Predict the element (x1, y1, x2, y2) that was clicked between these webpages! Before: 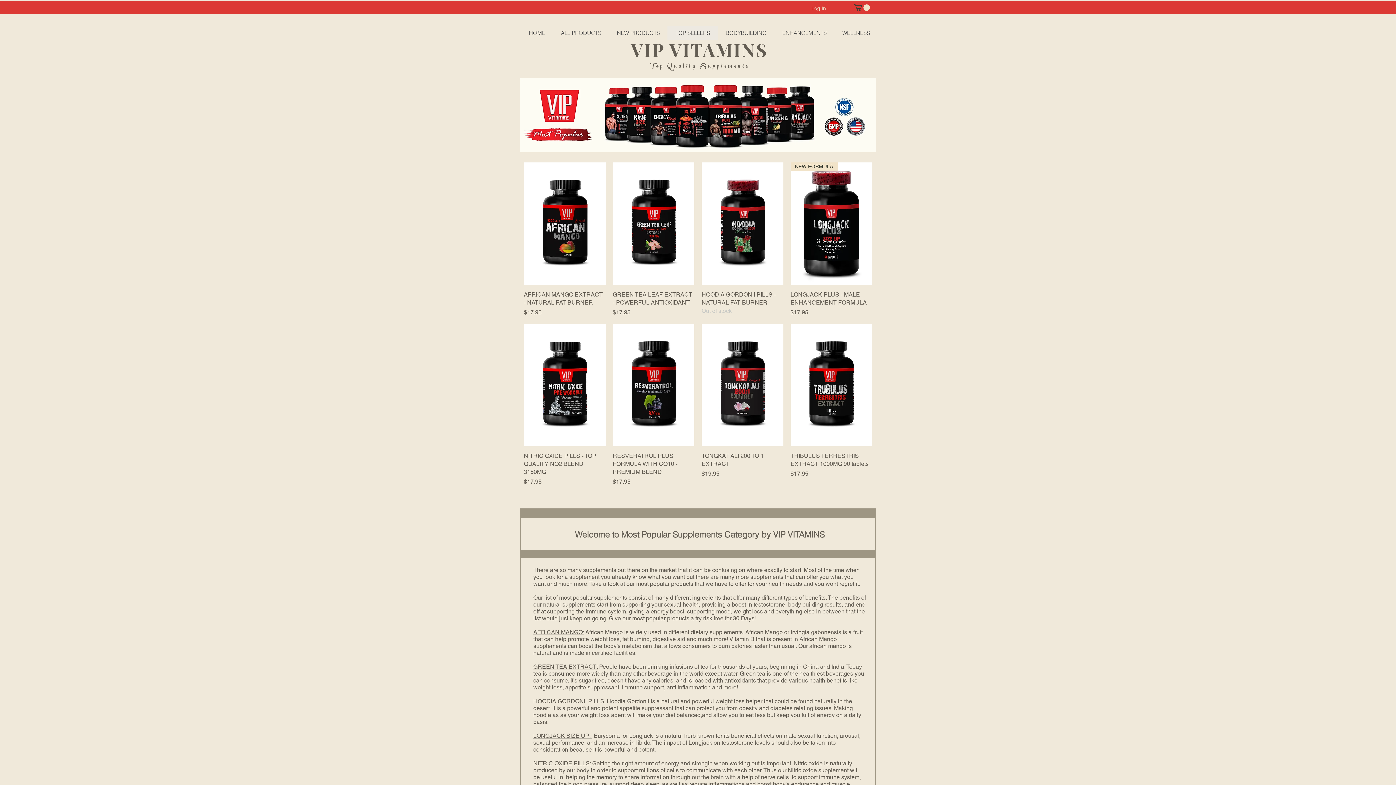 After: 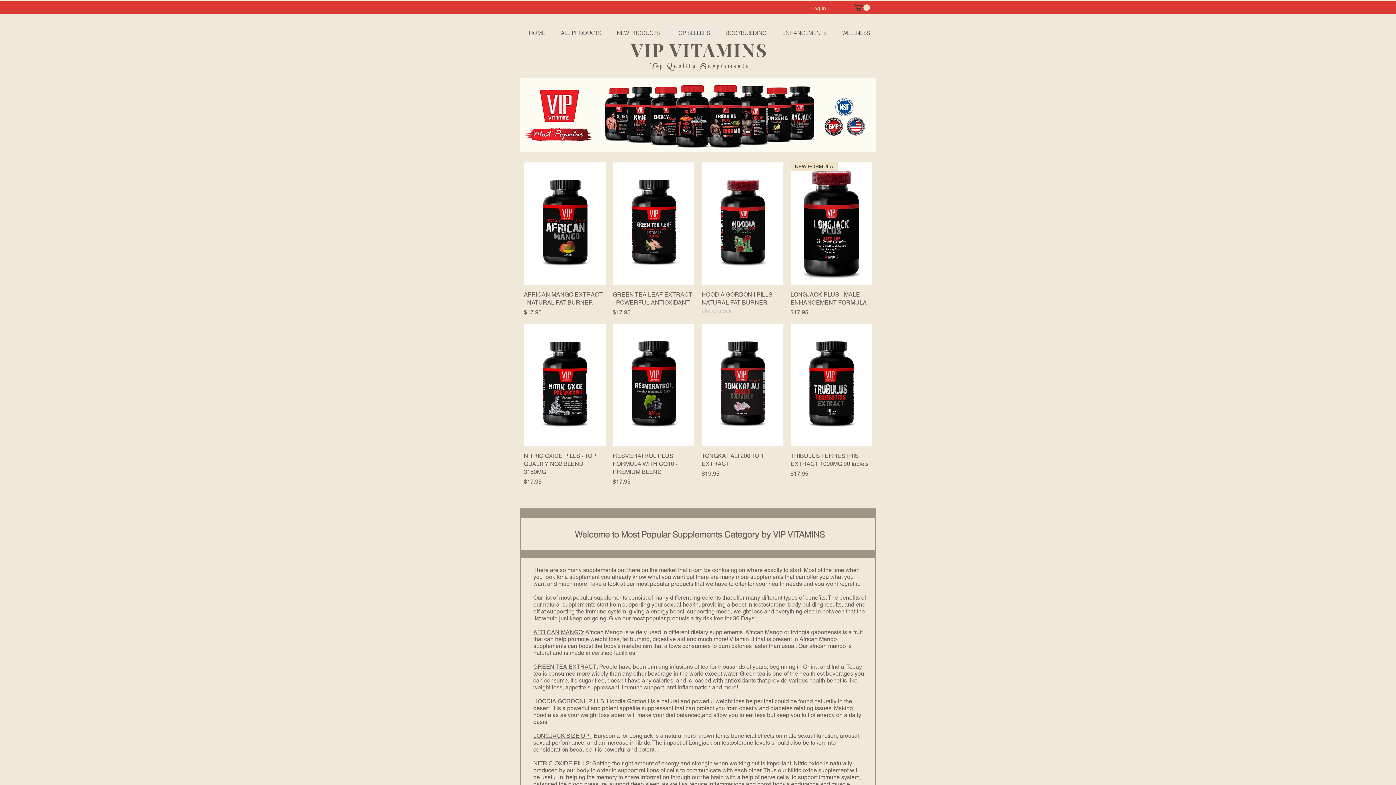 Action: bbox: (854, 4, 870, 10)